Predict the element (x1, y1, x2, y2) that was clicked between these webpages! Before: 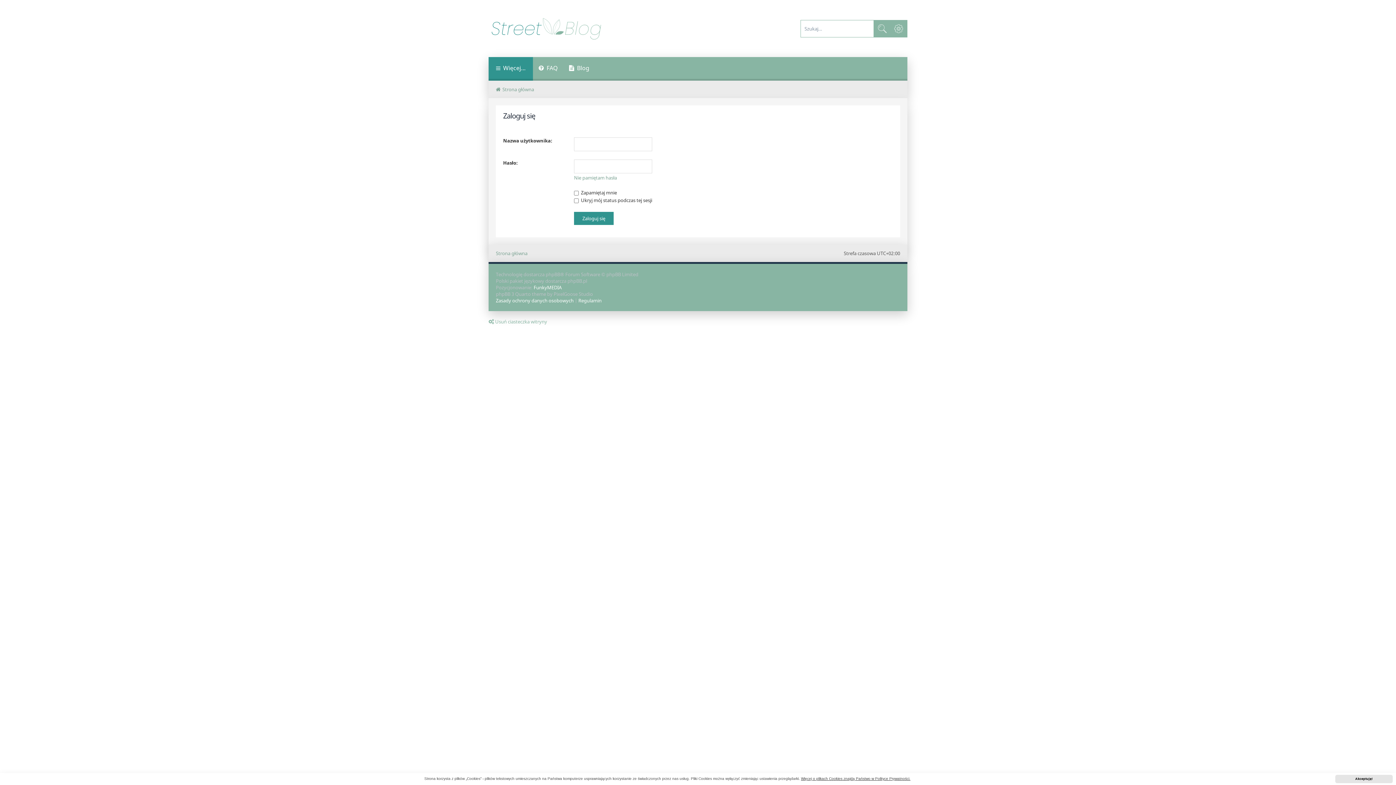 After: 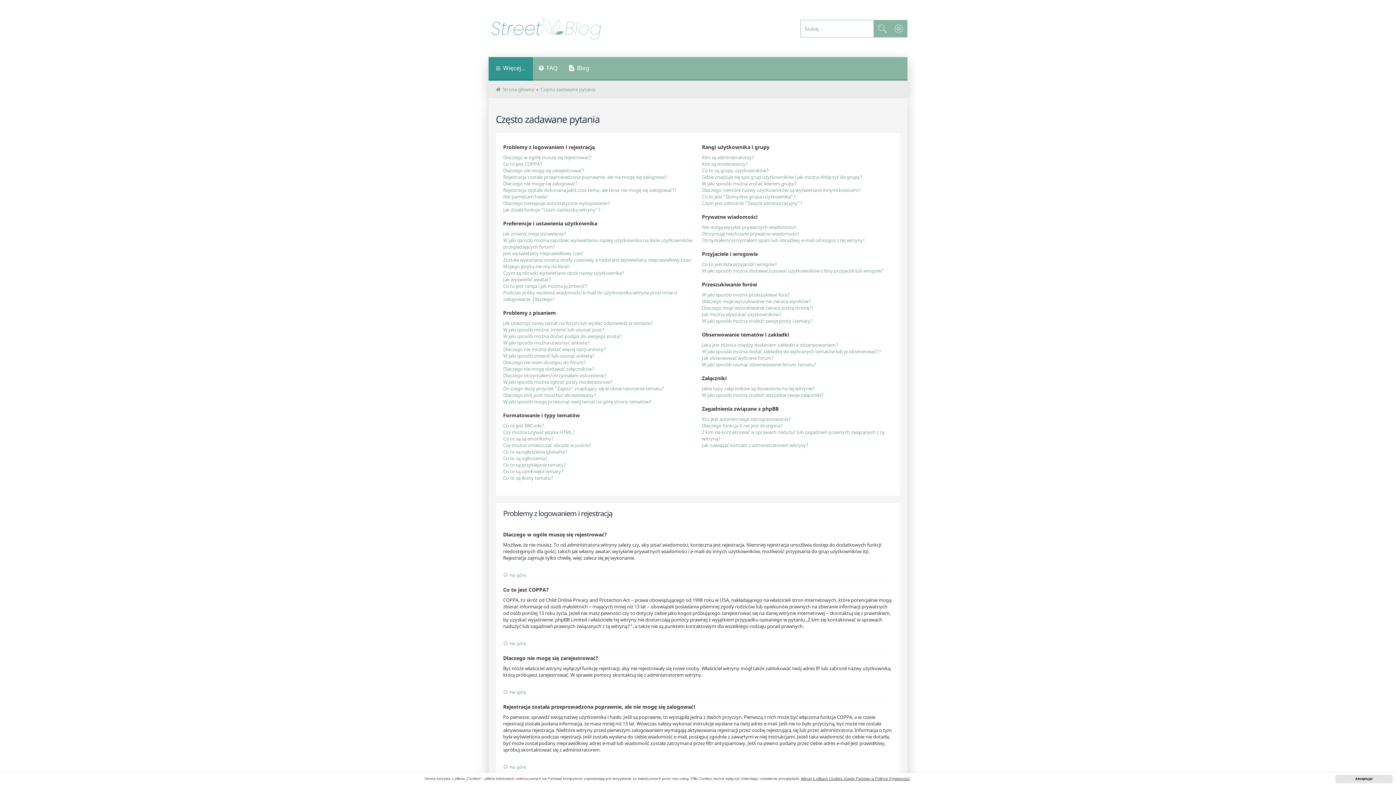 Action: label: FAQ bbox: (533, 57, 563, 80)